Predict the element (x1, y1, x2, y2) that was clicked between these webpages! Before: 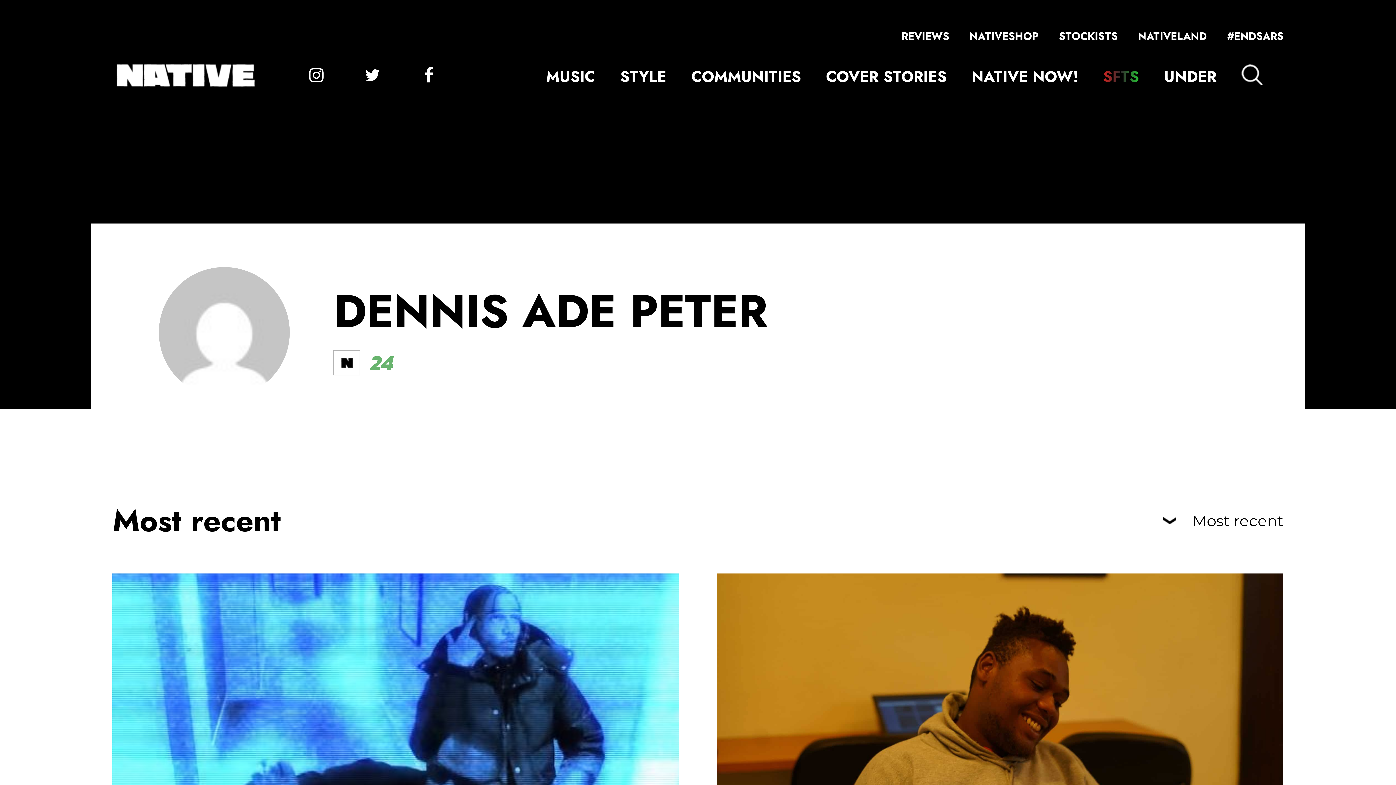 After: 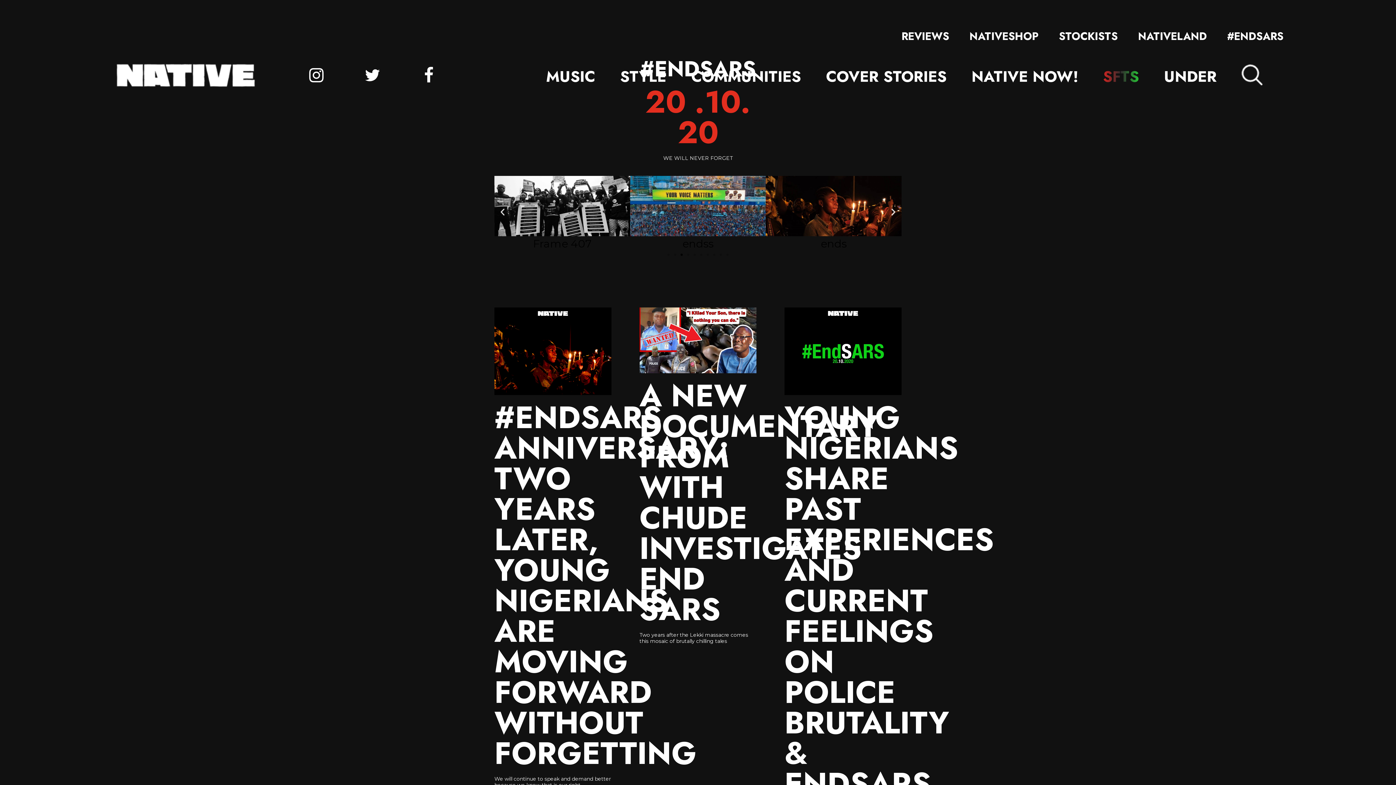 Action: bbox: (1227, 28, 1283, 44) label: #ENDSARS